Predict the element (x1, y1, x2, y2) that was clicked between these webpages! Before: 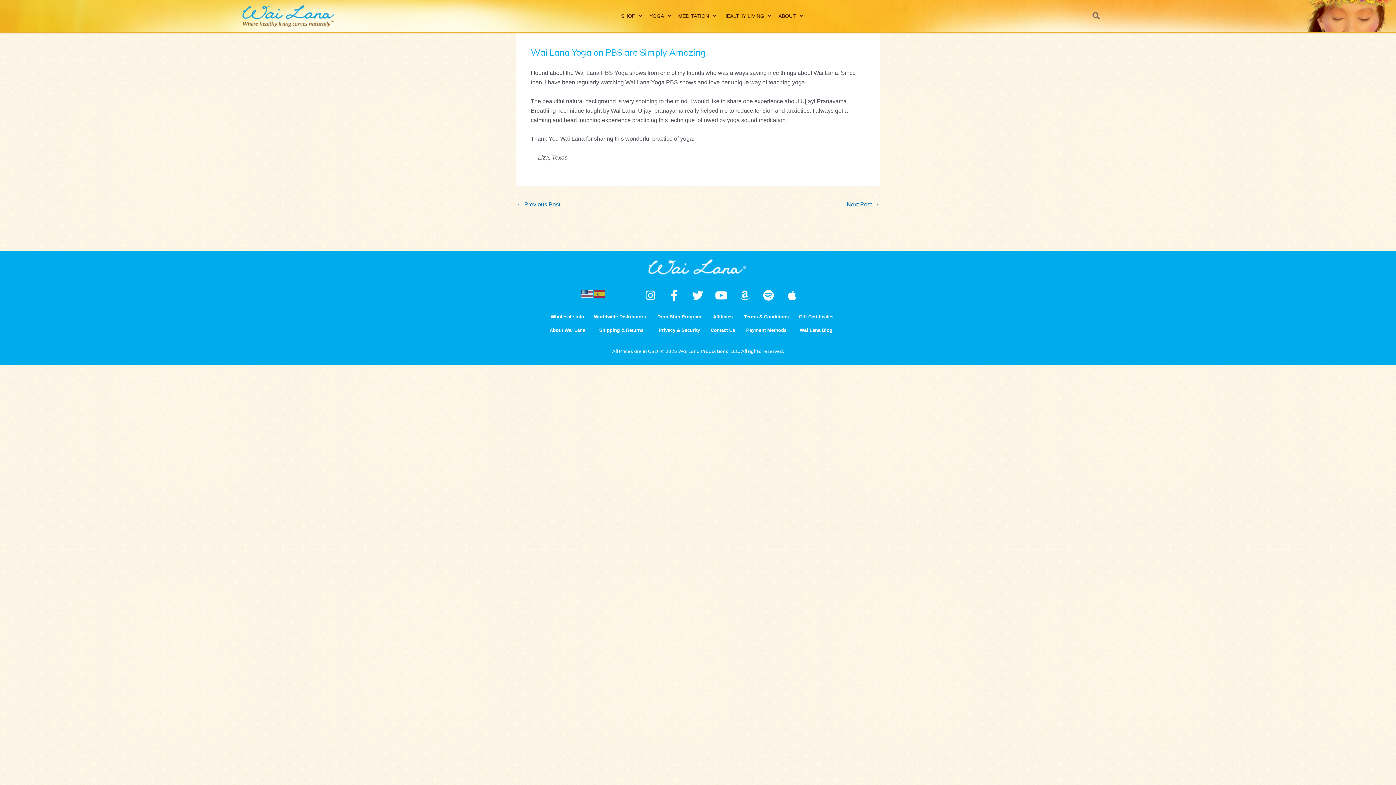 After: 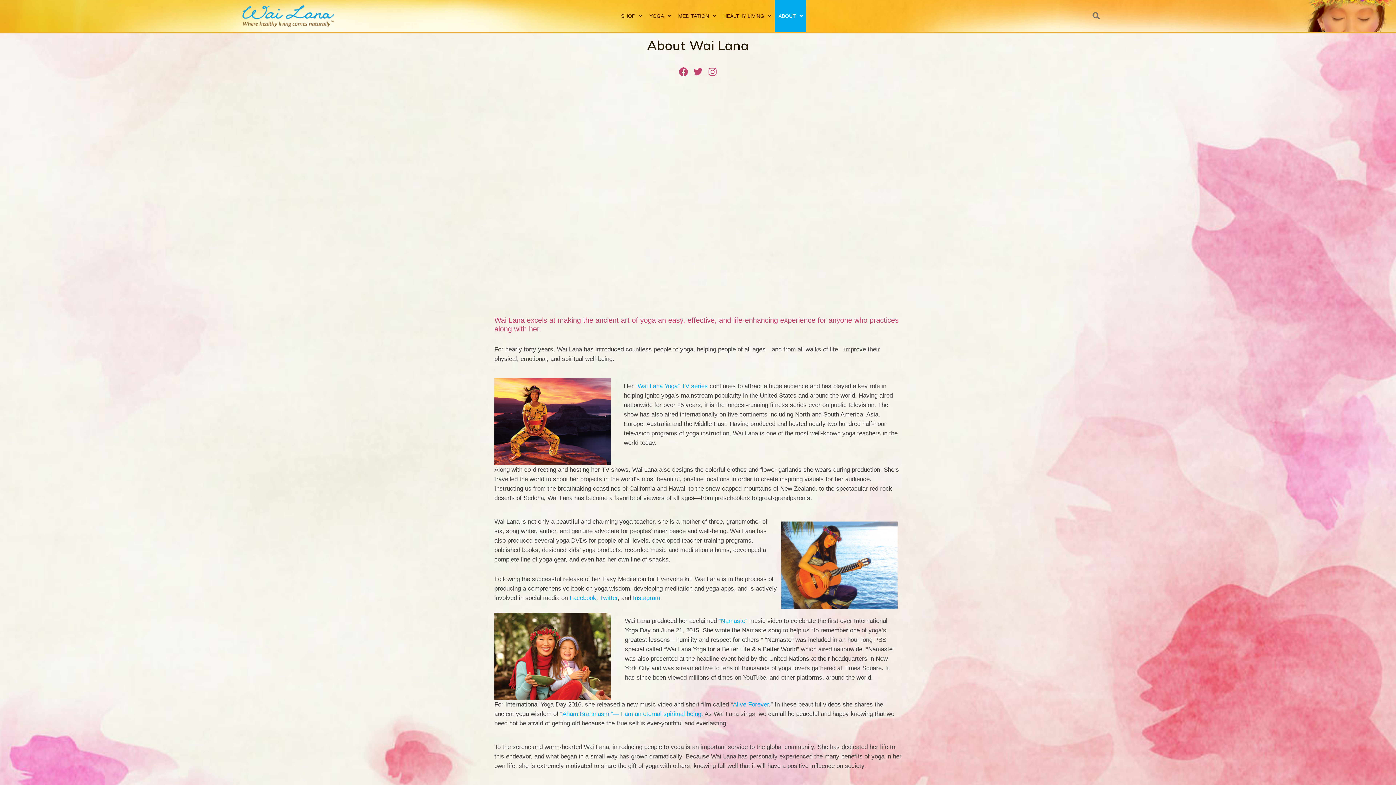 Action: label: ABOUT bbox: (775, 0, 806, 32)